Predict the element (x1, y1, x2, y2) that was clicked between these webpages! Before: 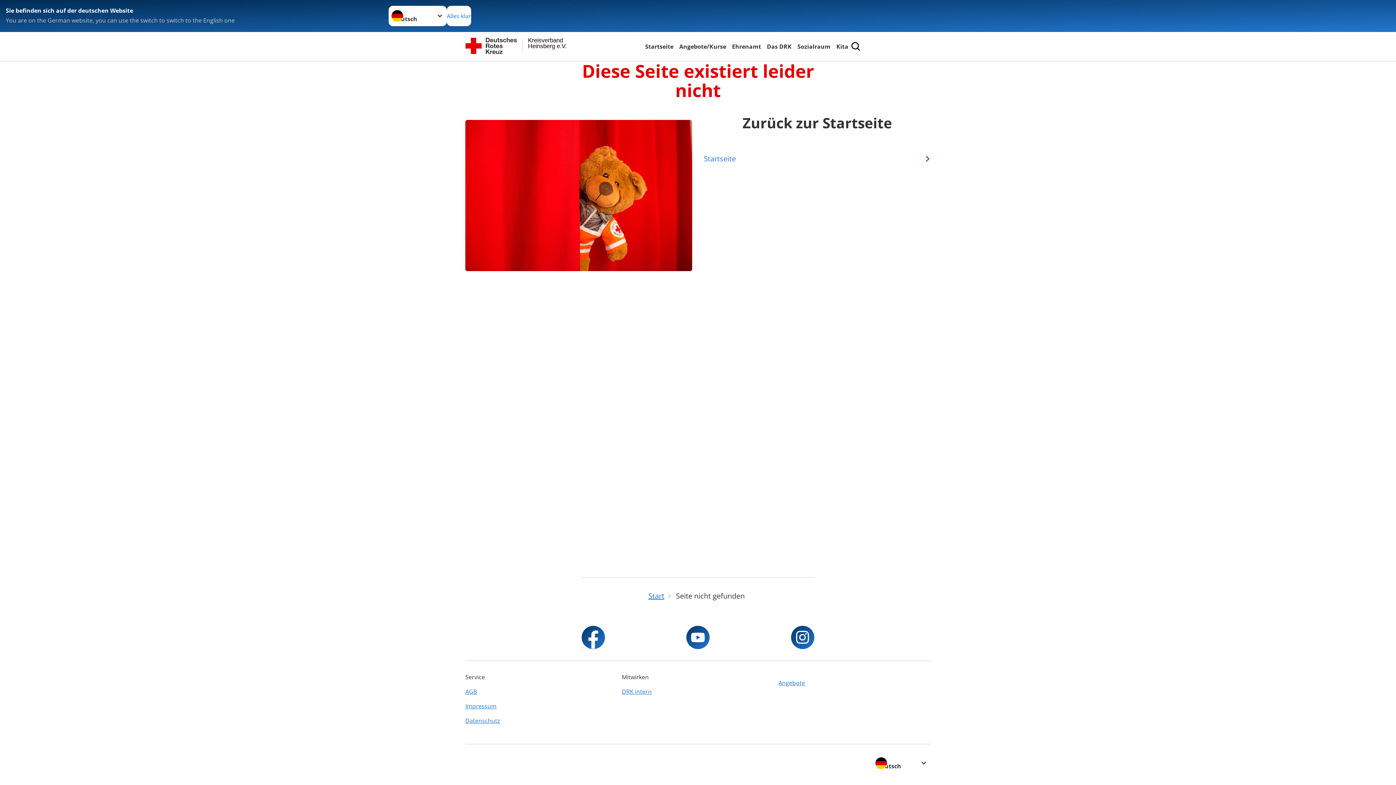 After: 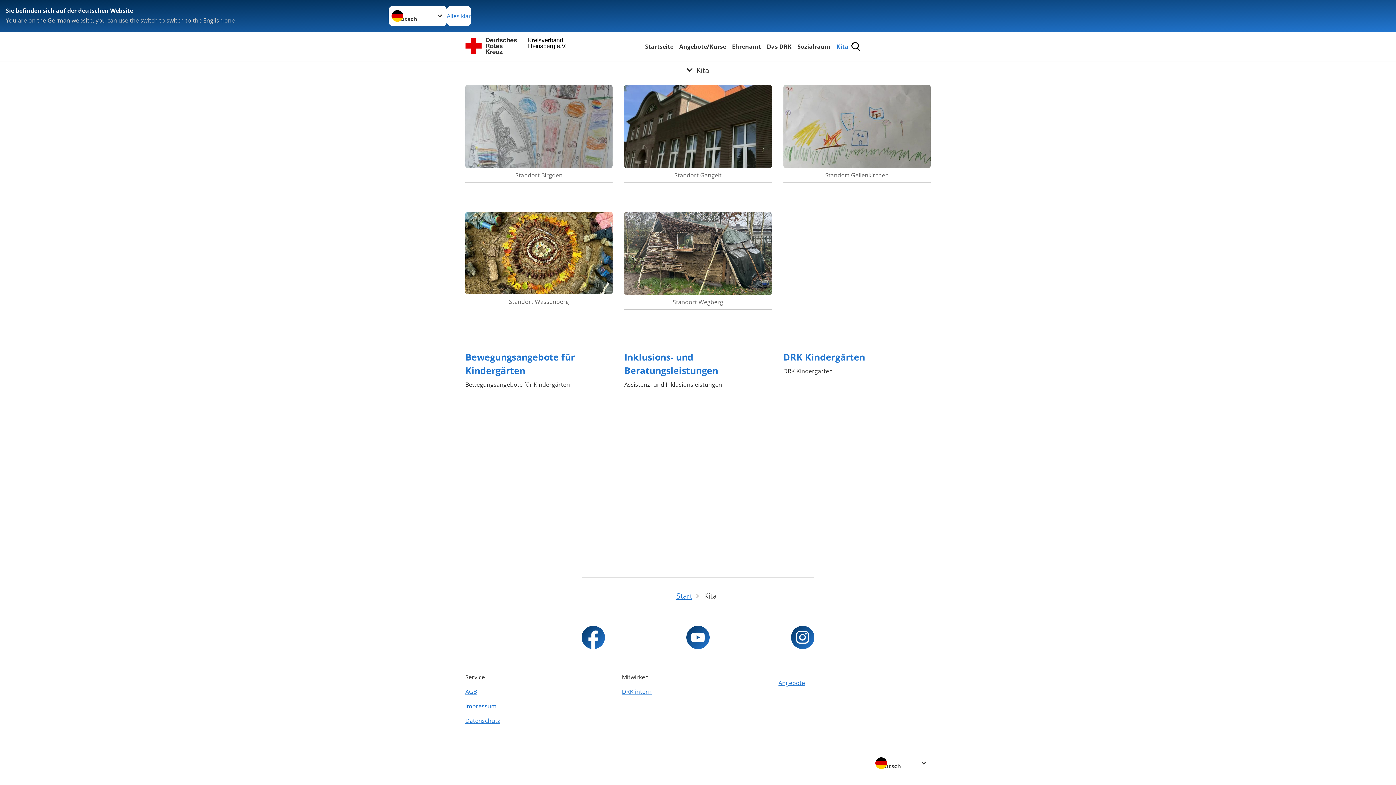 Action: bbox: (835, 41, 850, 51) label: Kita